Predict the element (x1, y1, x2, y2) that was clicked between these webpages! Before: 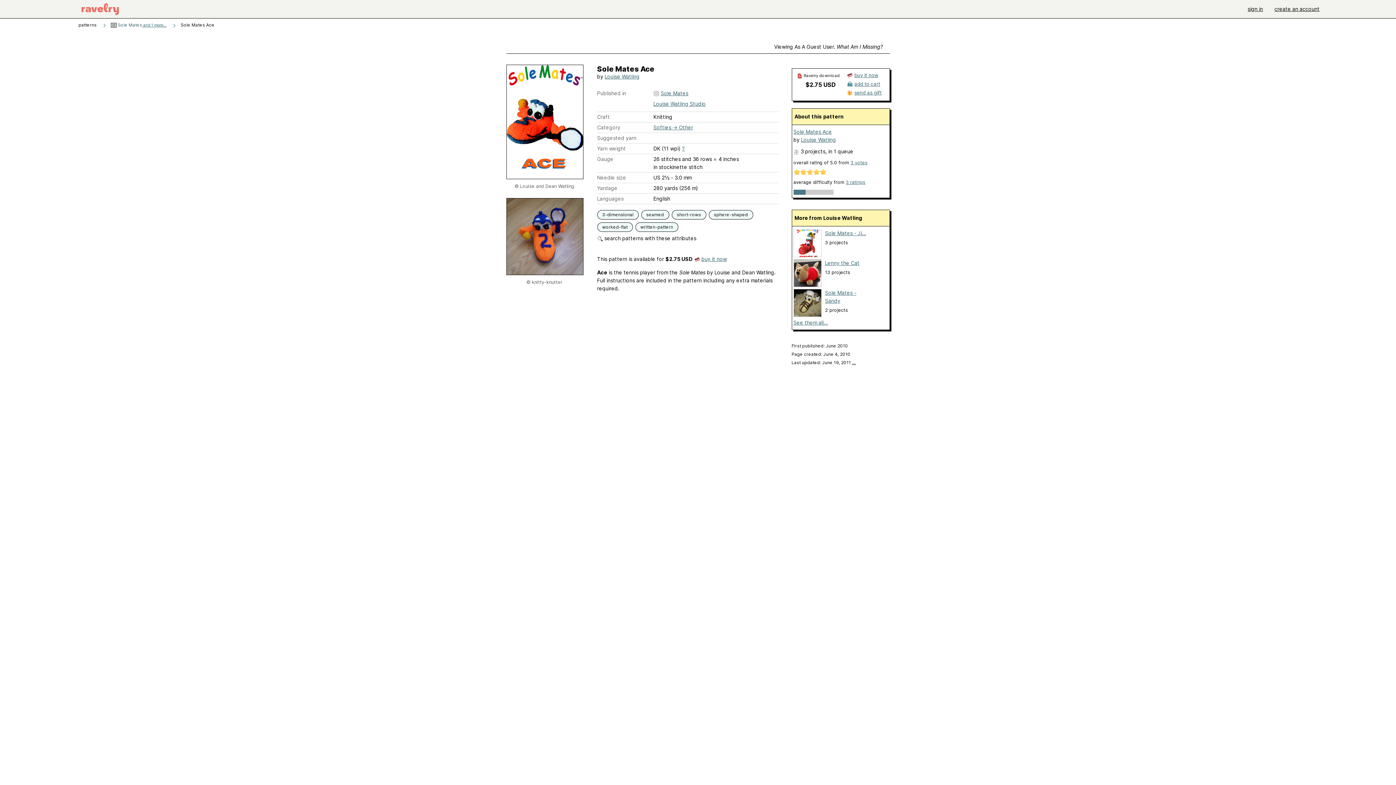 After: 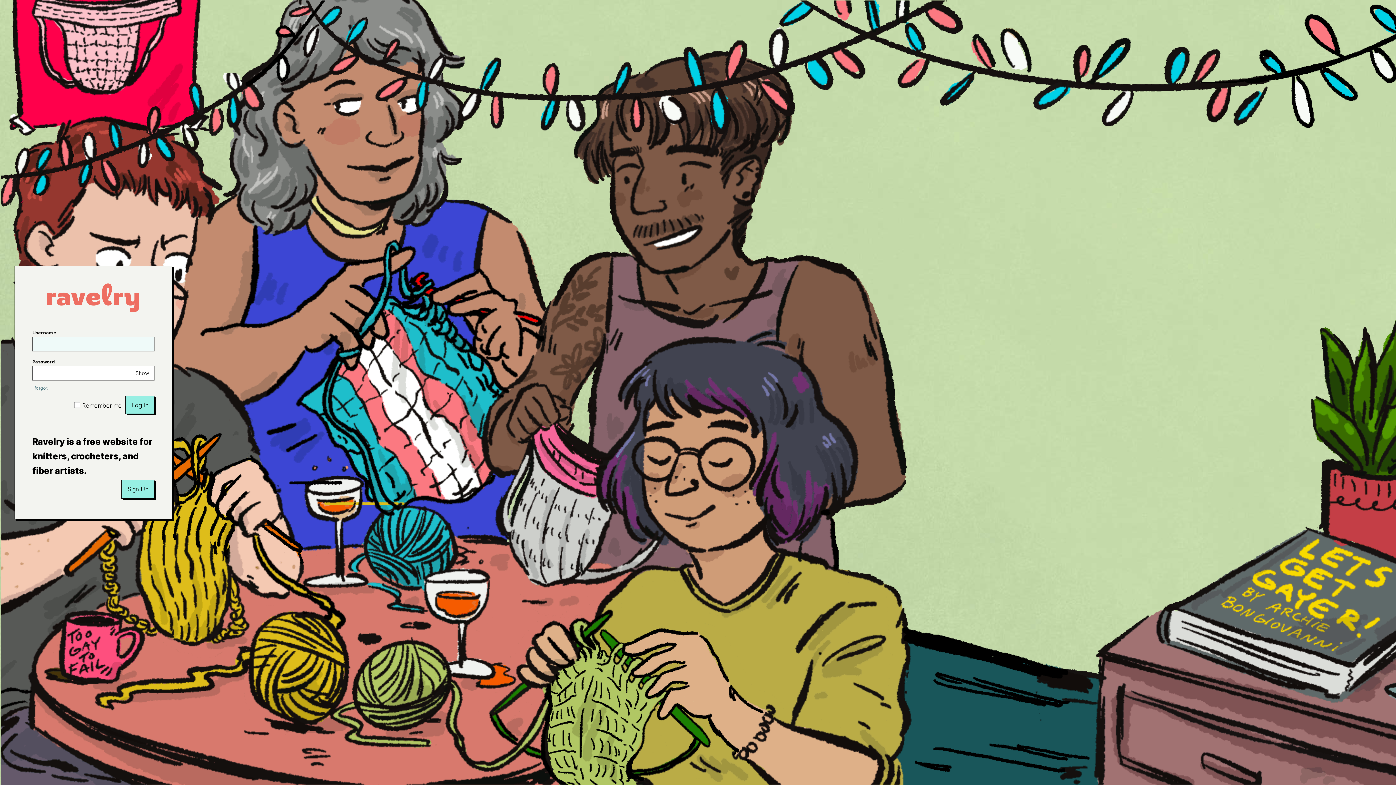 Action: bbox: (644, 210, 666, 218) label: seamed